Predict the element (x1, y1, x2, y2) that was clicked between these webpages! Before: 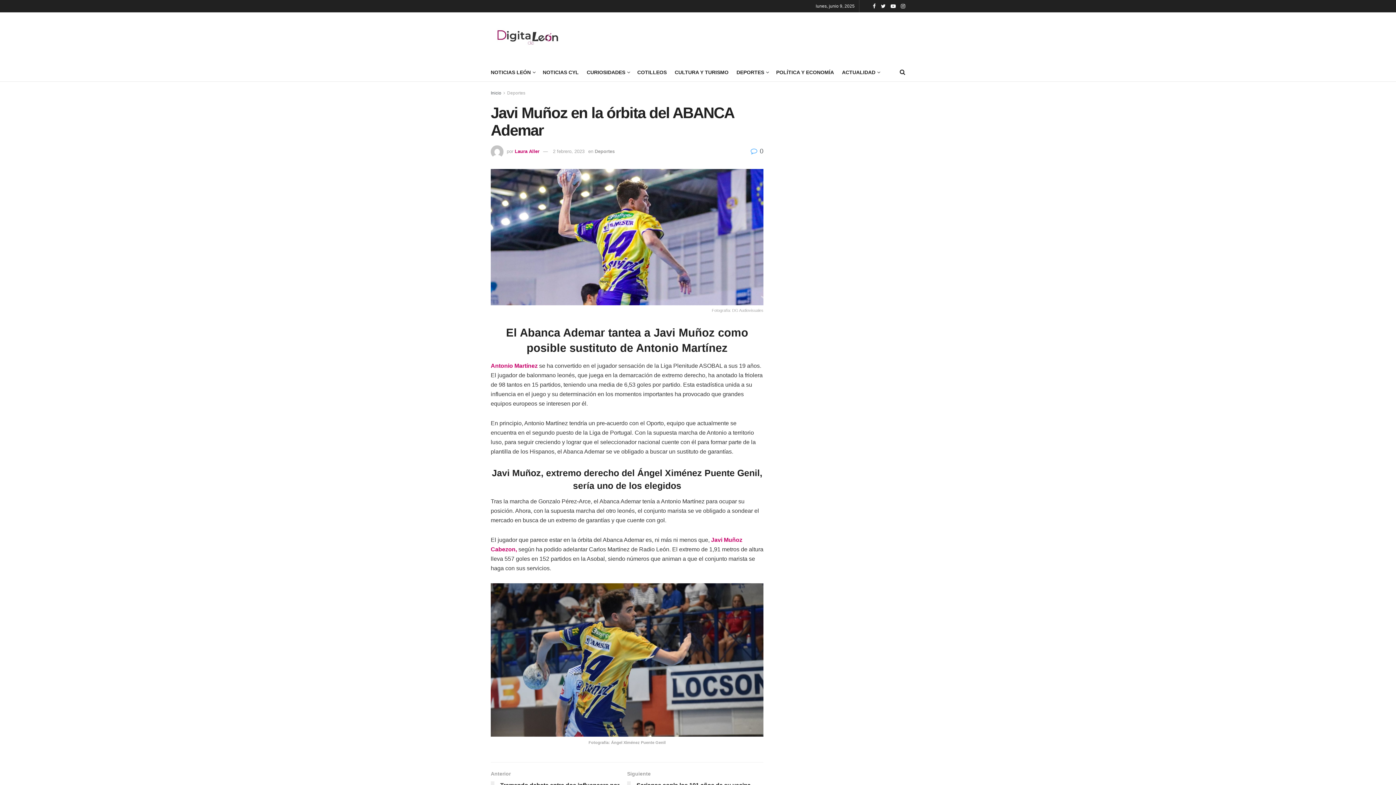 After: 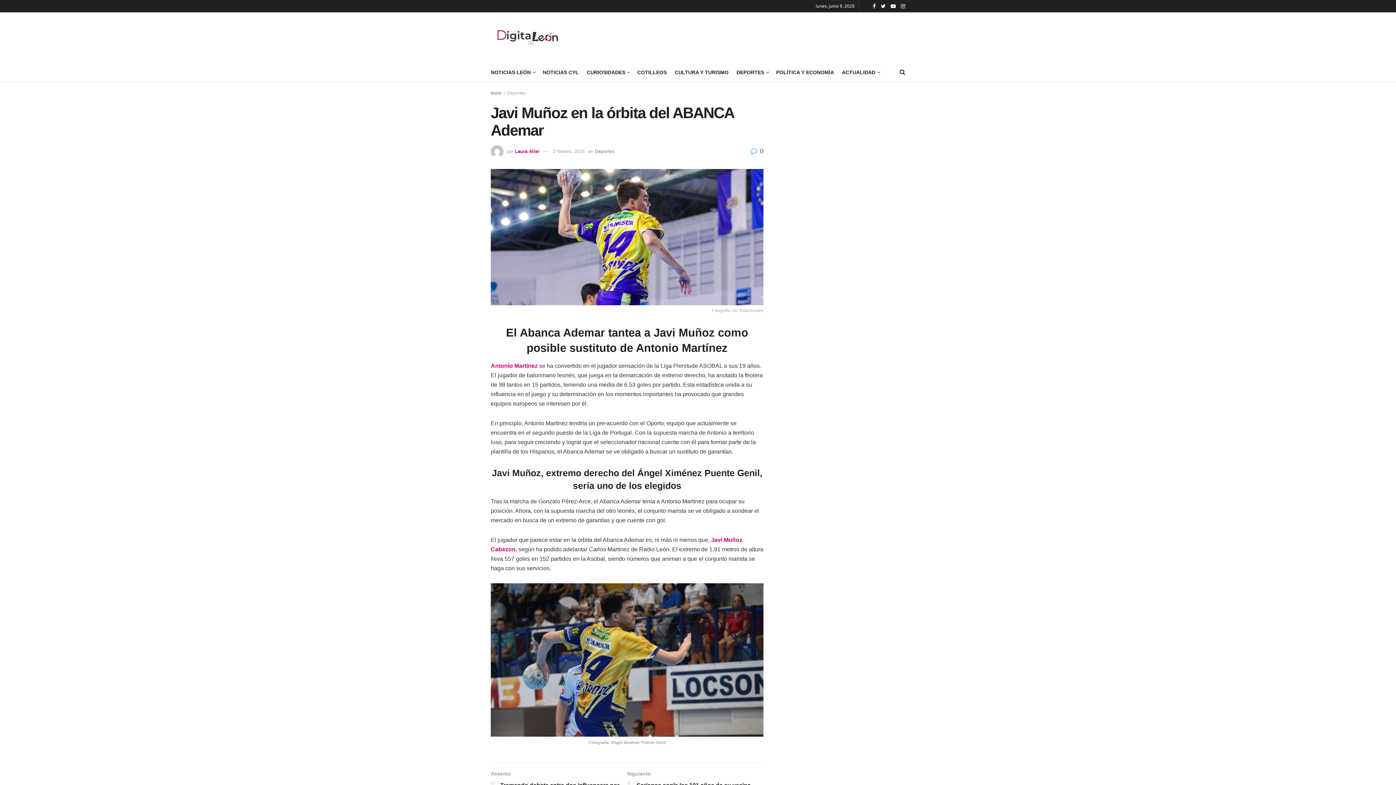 Action: label: 2 febrero, 2023 bbox: (553, 148, 584, 154)